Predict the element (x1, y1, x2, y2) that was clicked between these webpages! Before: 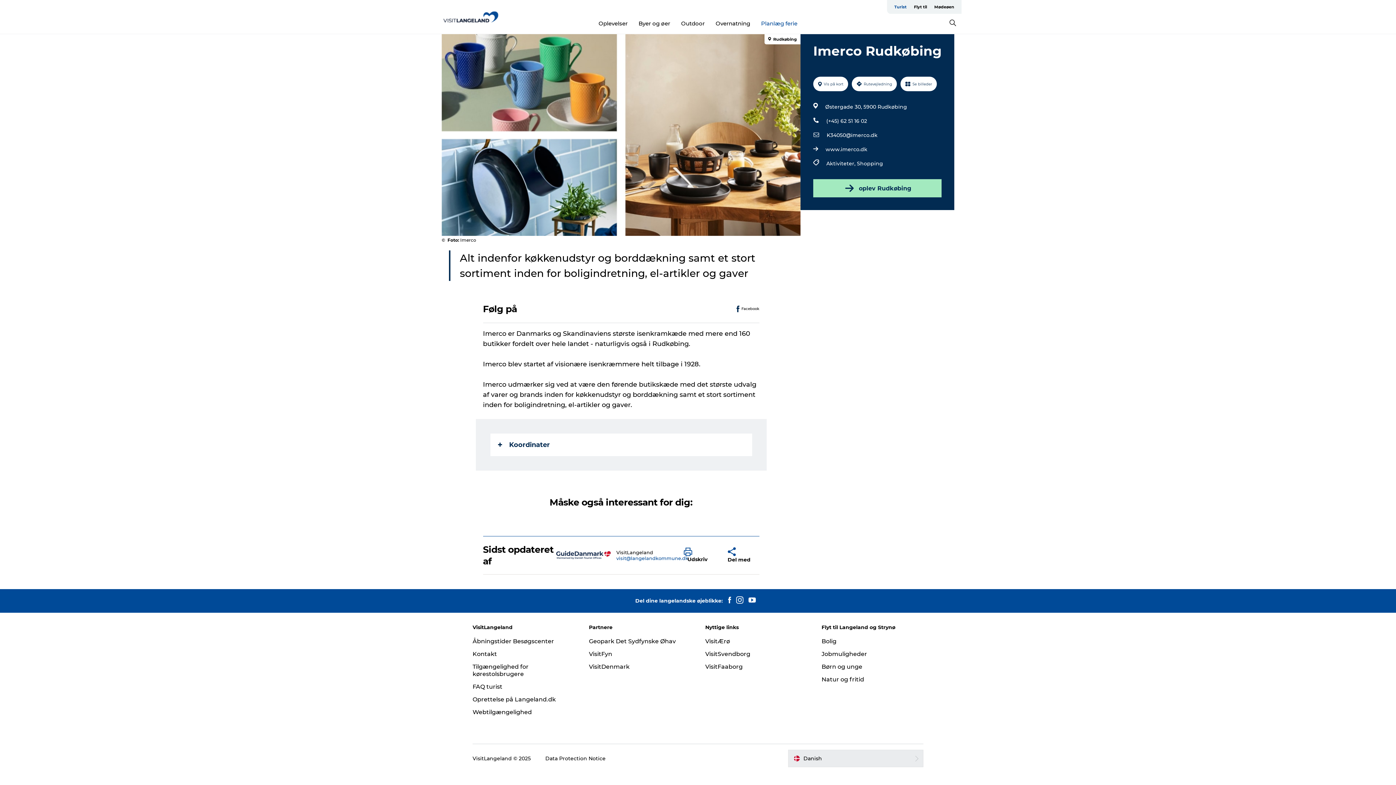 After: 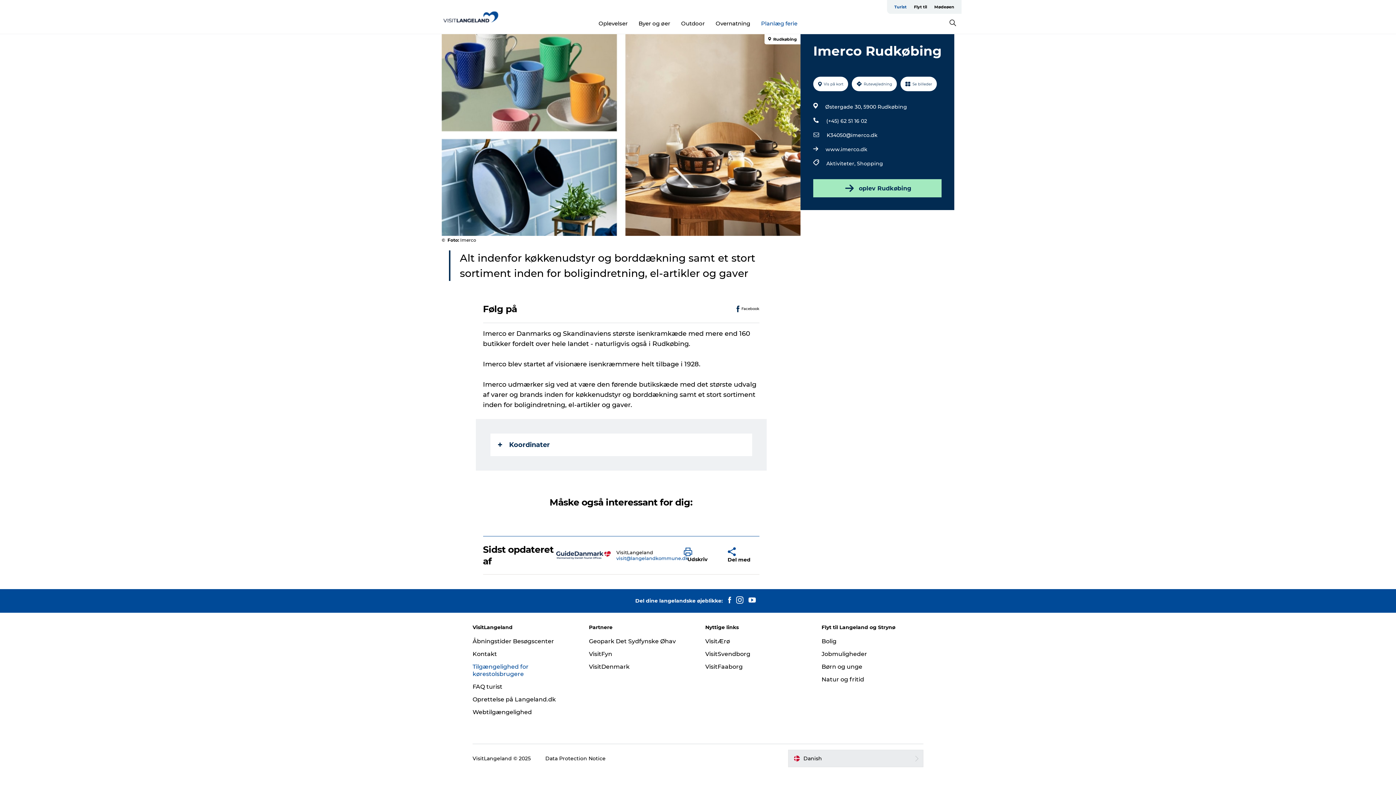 Action: bbox: (472, 663, 528, 677) label: Tilgængelighed for kørestolsbrugere